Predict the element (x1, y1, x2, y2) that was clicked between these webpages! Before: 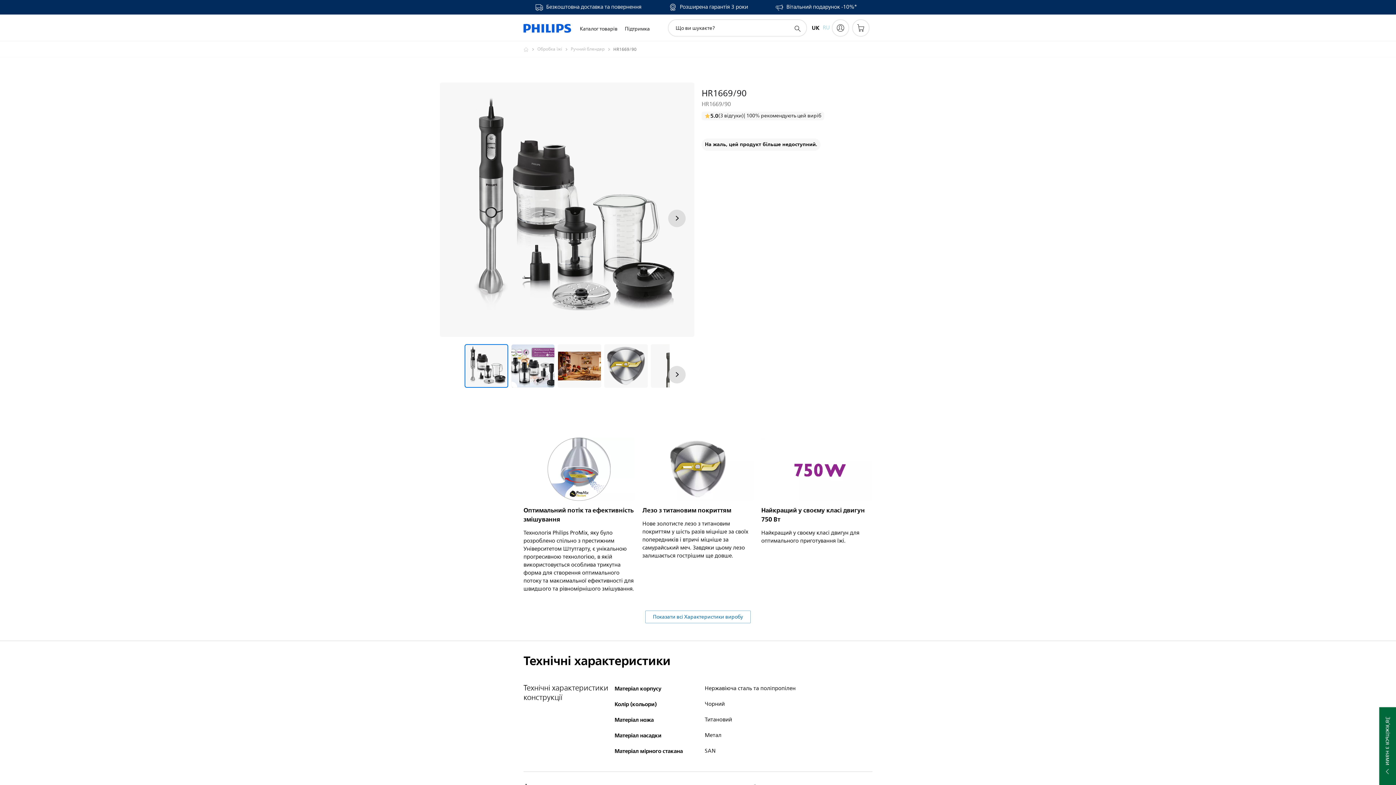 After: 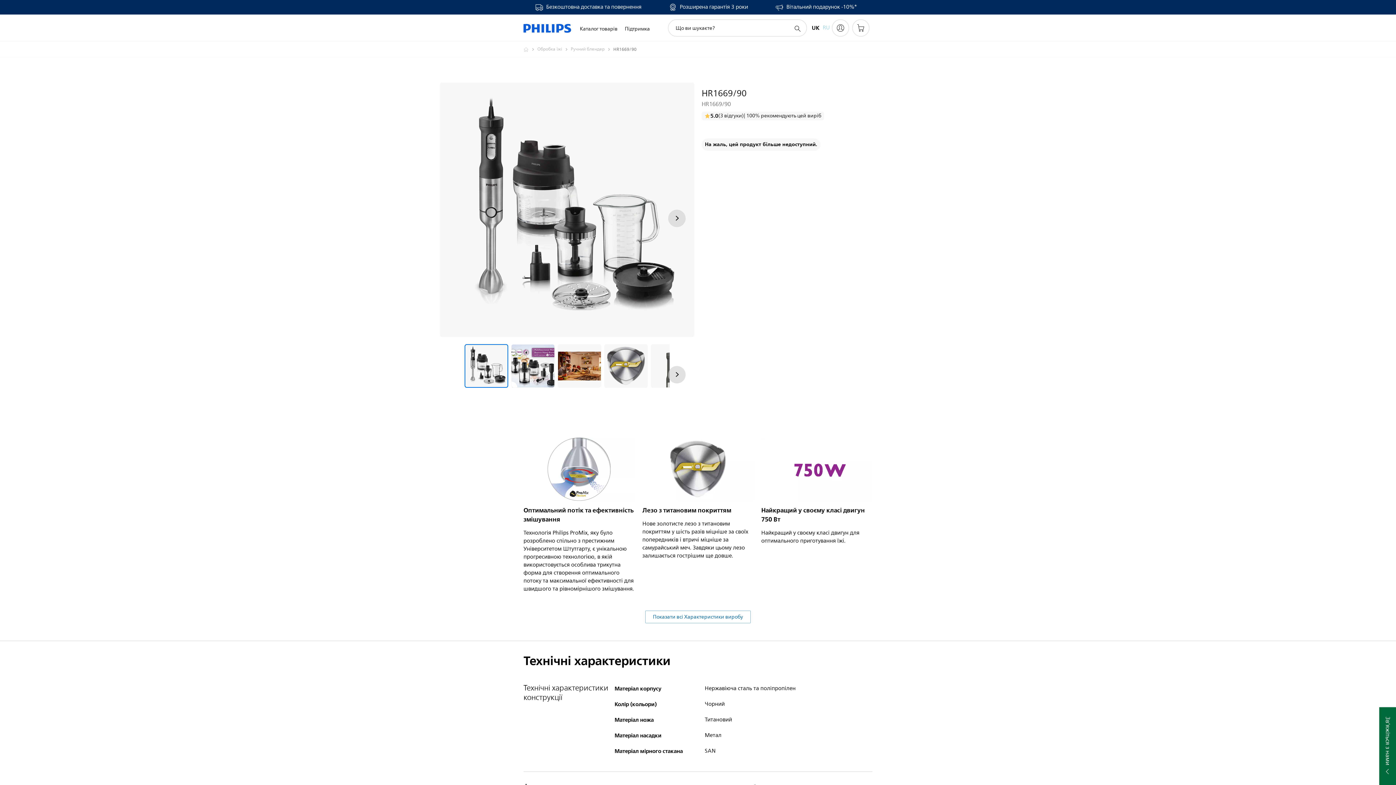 Action: bbox: (464, 344, 508, 388)